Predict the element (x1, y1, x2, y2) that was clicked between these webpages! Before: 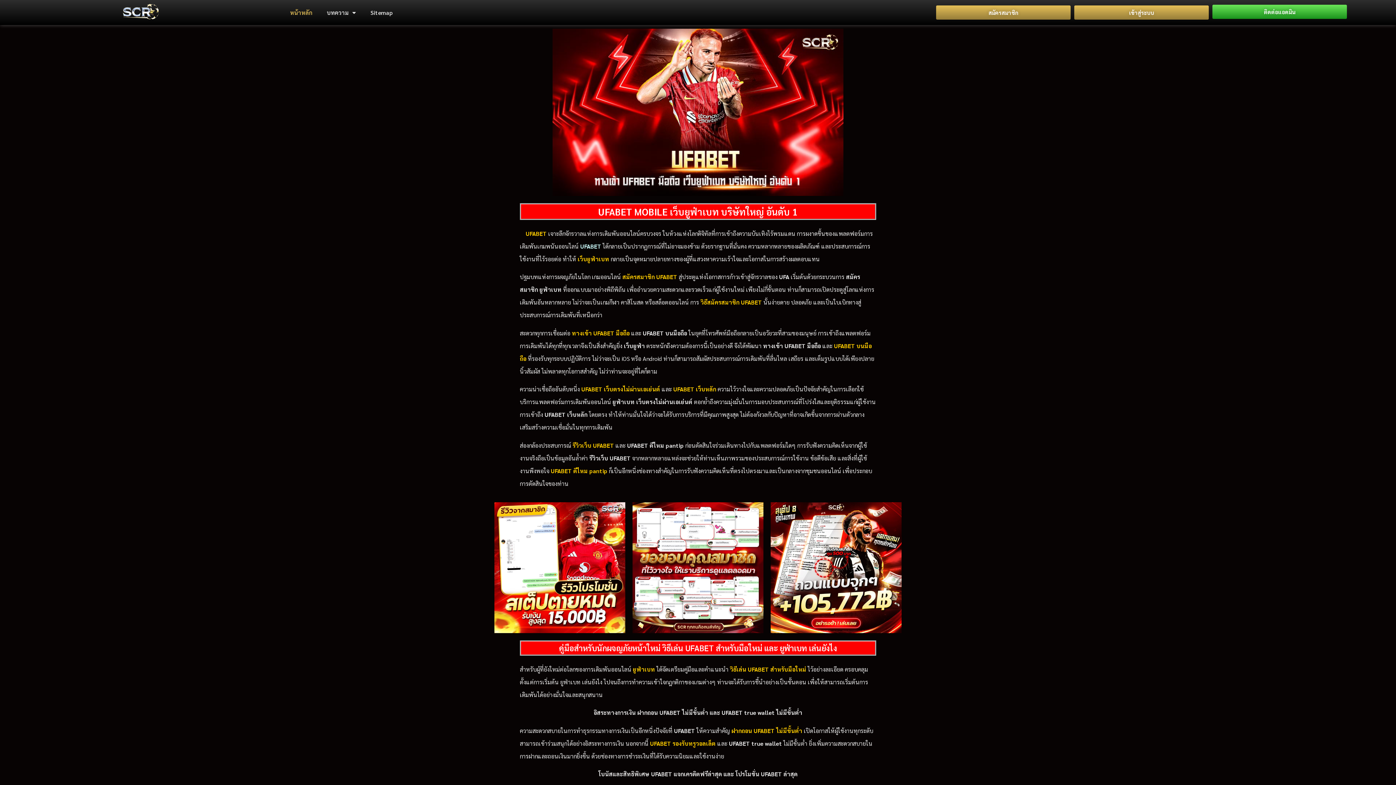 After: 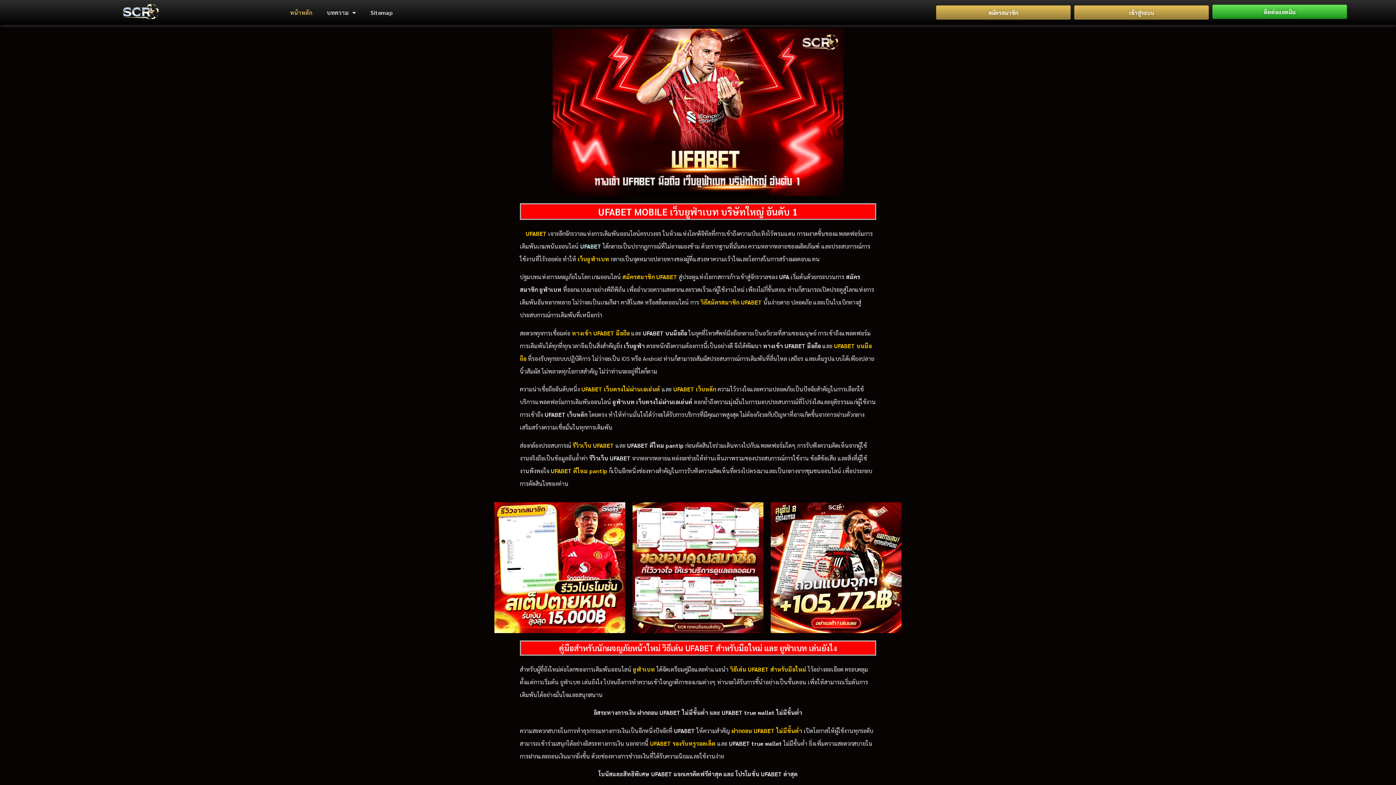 Action: bbox: (103, 3, 176, 21)